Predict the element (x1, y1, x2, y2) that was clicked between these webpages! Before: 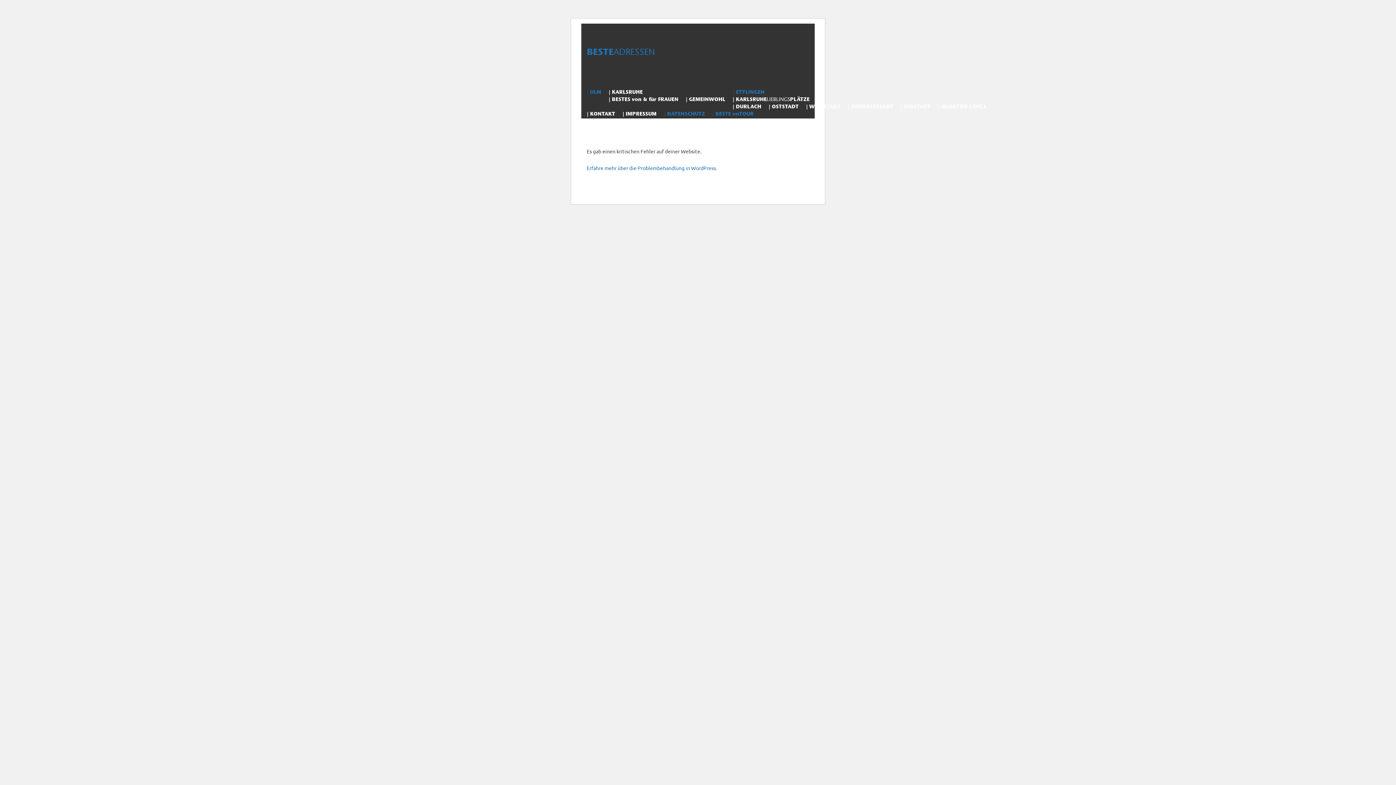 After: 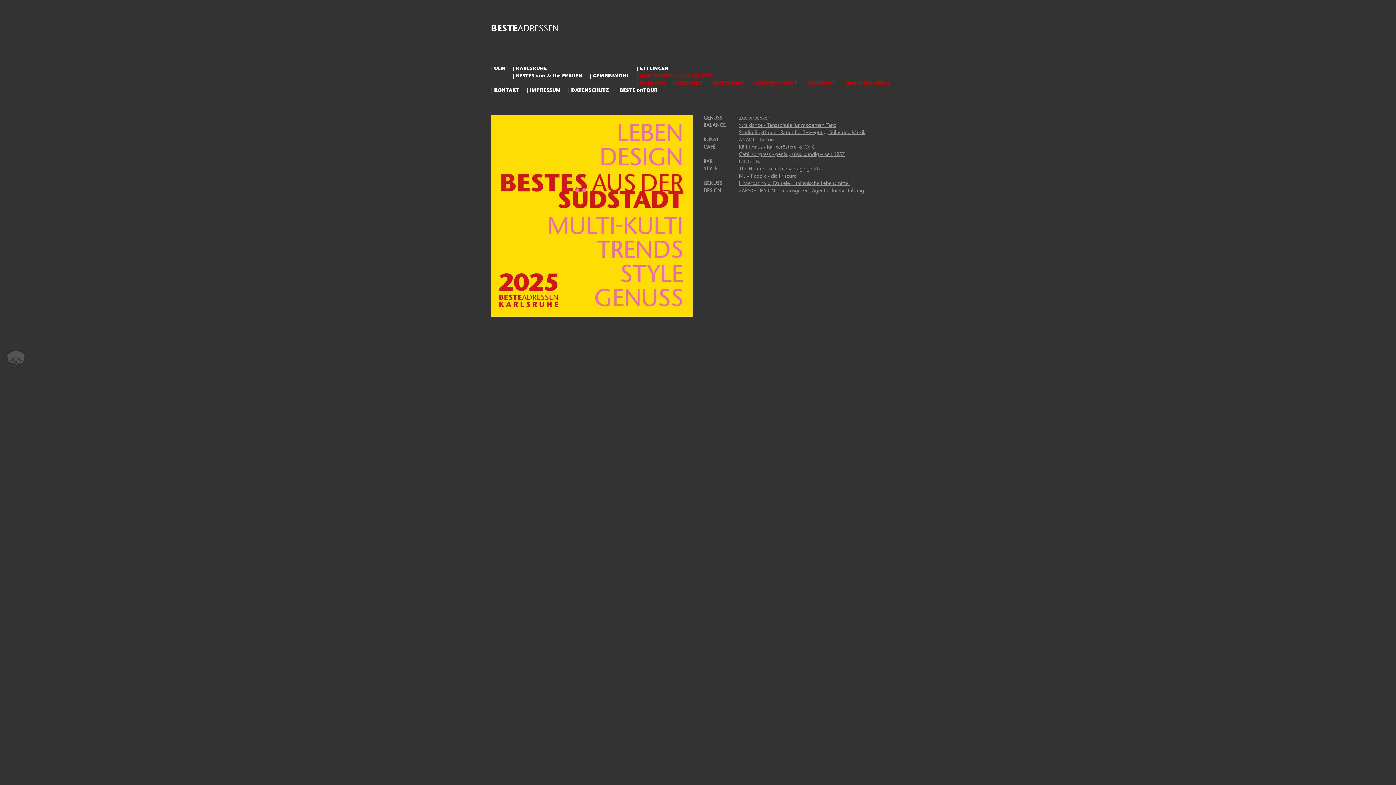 Action: bbox: (903, 104, 930, 109) label: SÜDSTADT